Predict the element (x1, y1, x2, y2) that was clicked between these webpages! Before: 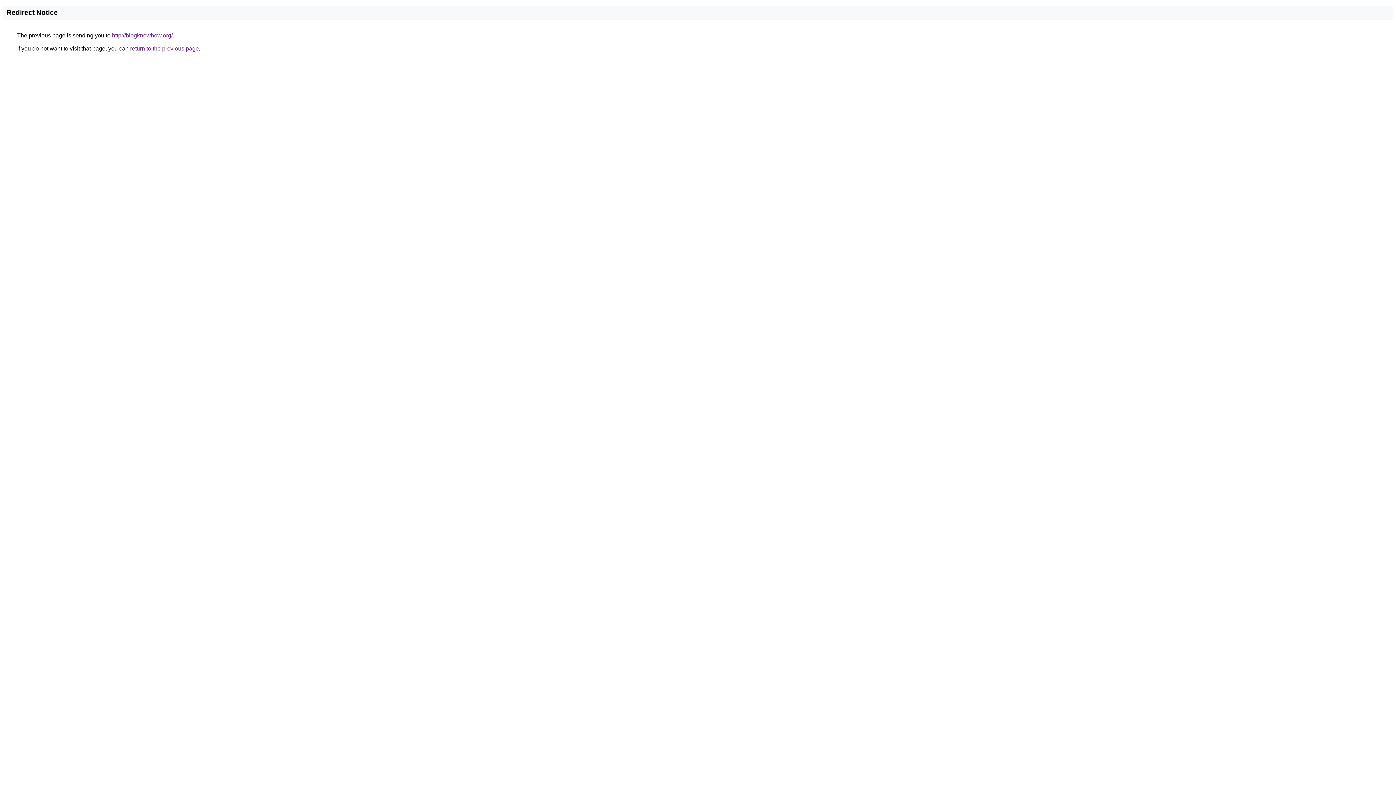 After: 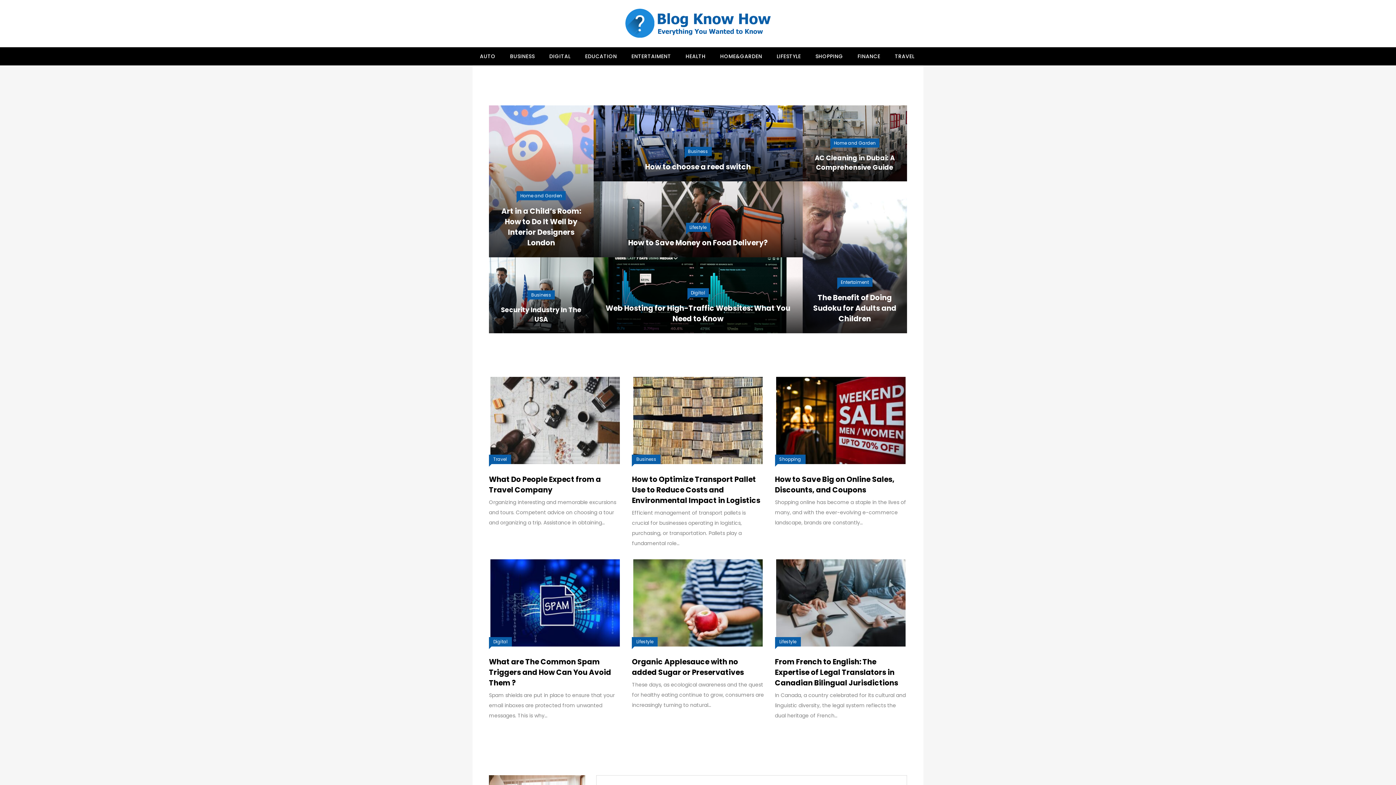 Action: label: http://blogknowhow.org/ bbox: (112, 32, 172, 38)